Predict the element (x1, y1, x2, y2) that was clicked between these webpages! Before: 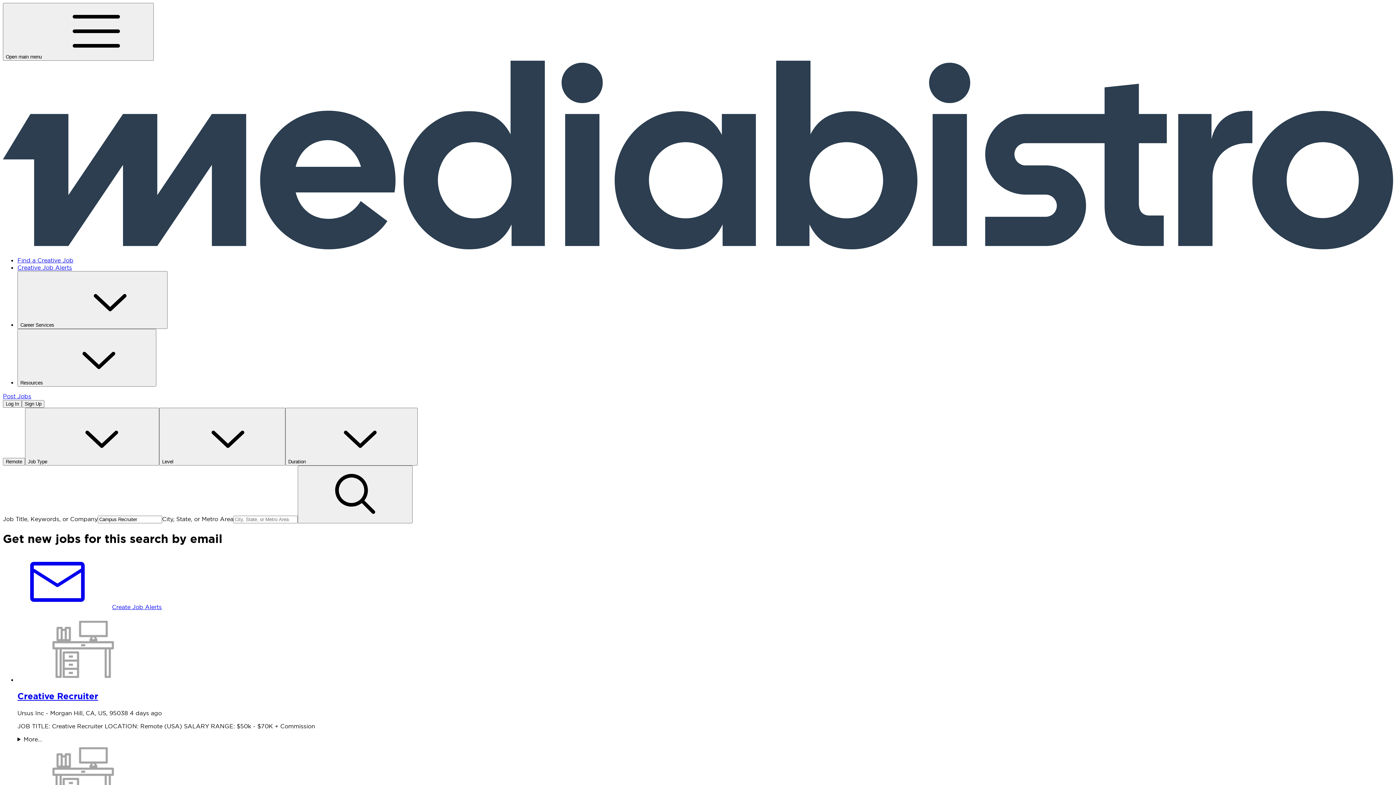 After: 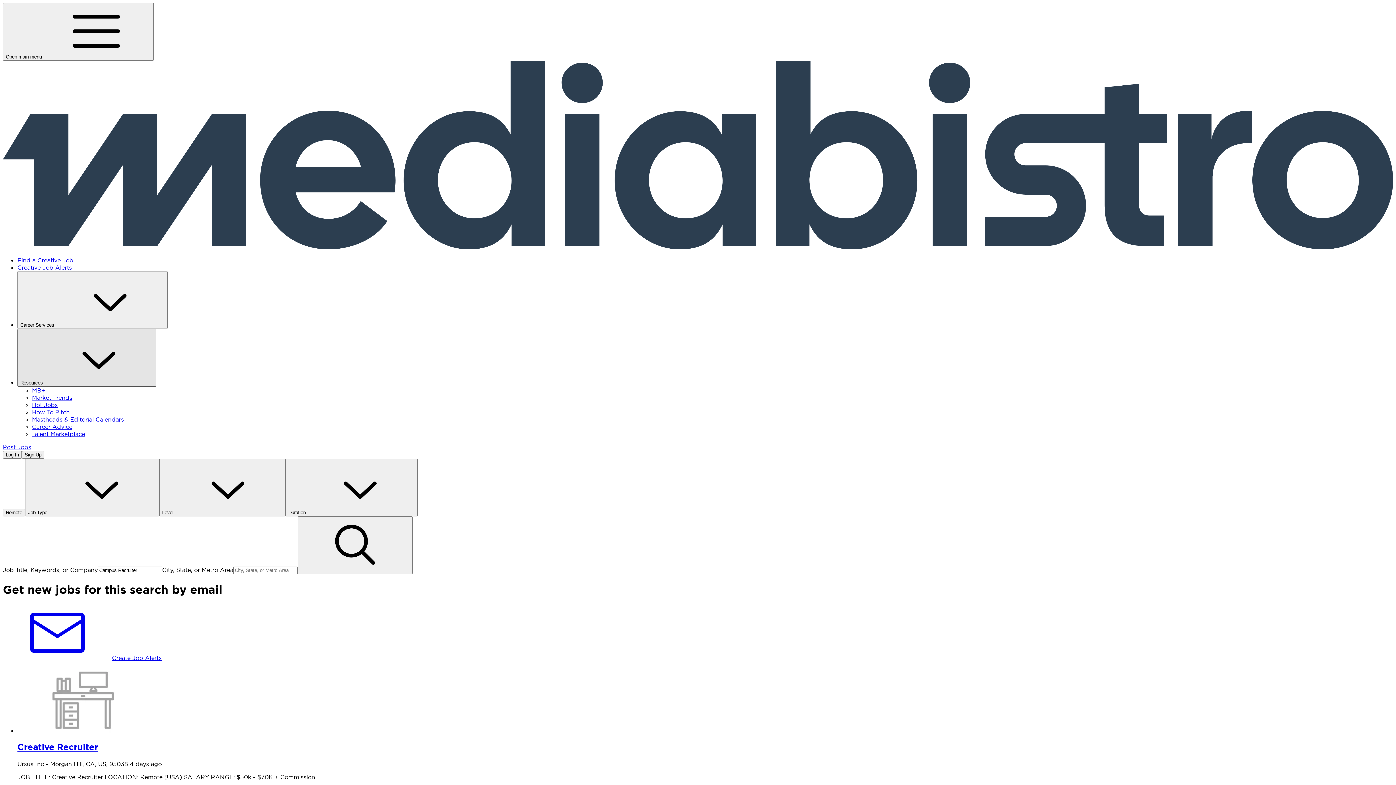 Action: bbox: (17, 329, 156, 386) label: Resources 